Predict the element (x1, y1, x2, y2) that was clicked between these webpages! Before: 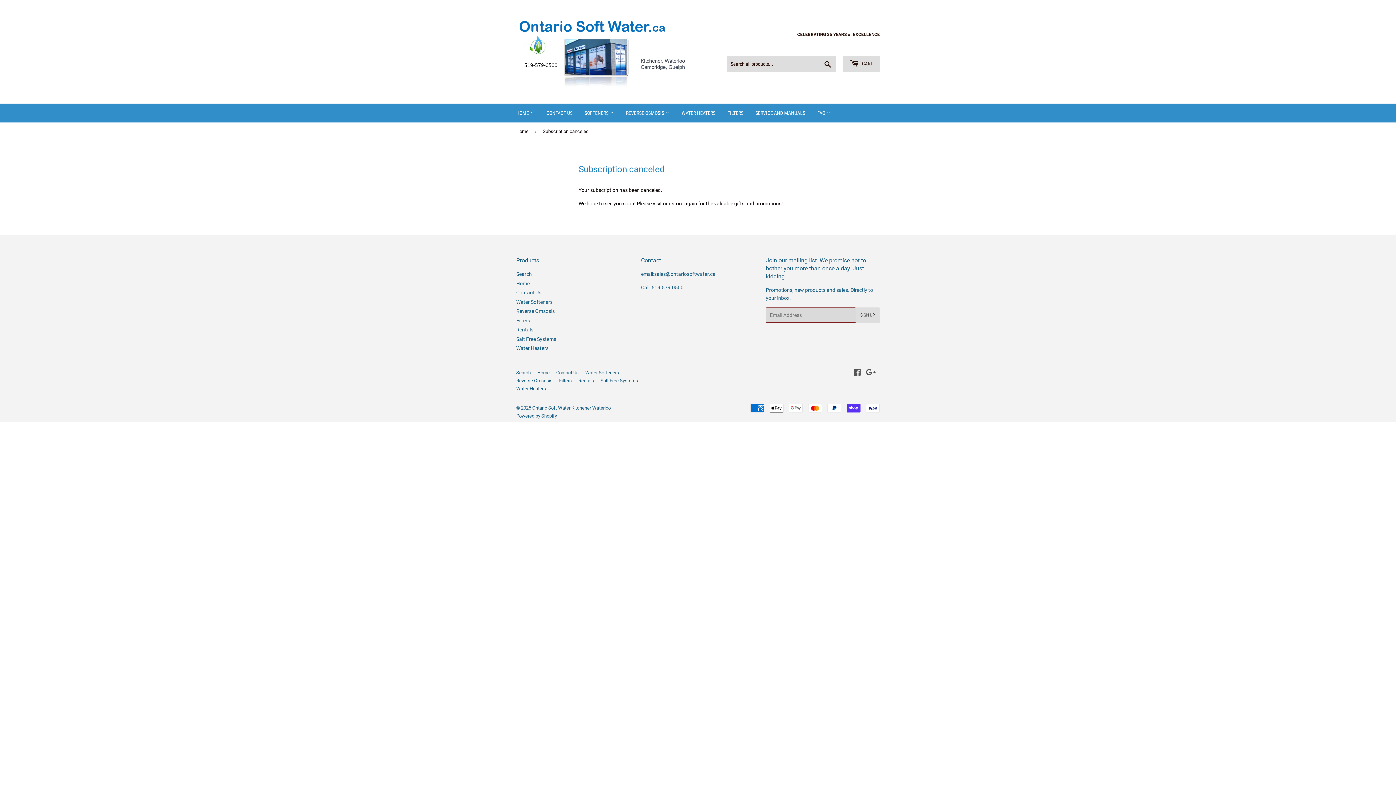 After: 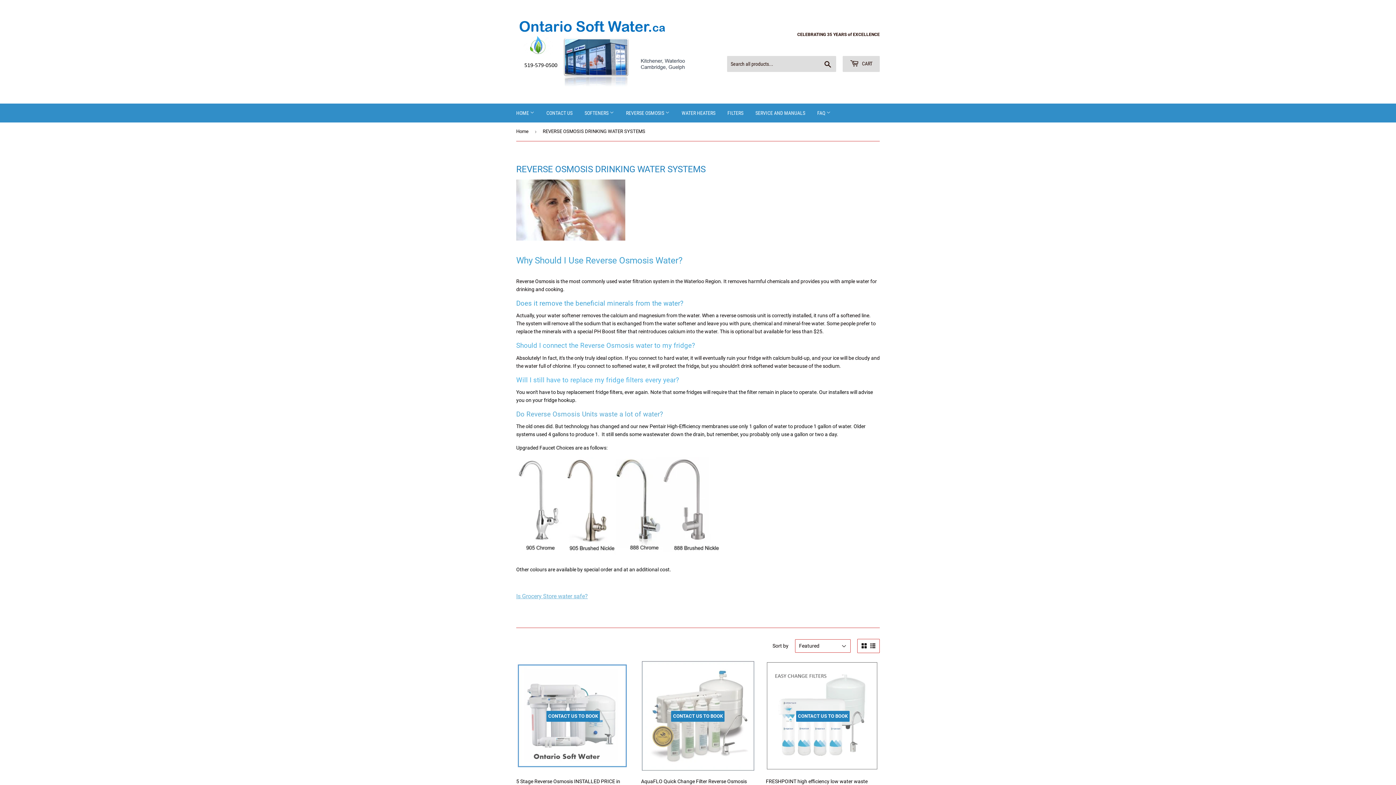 Action: bbox: (620, 103, 675, 122) label: REVERSE OSMOSIS 